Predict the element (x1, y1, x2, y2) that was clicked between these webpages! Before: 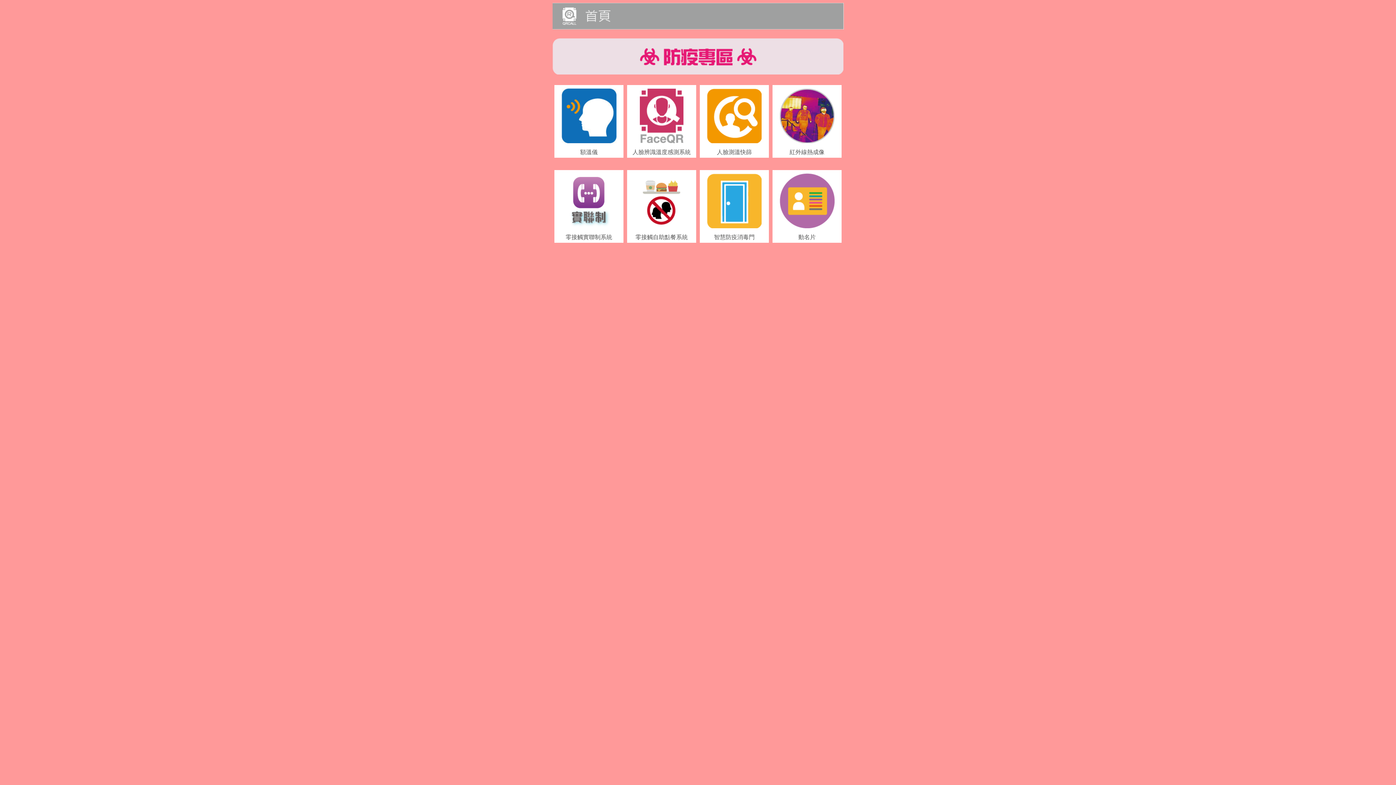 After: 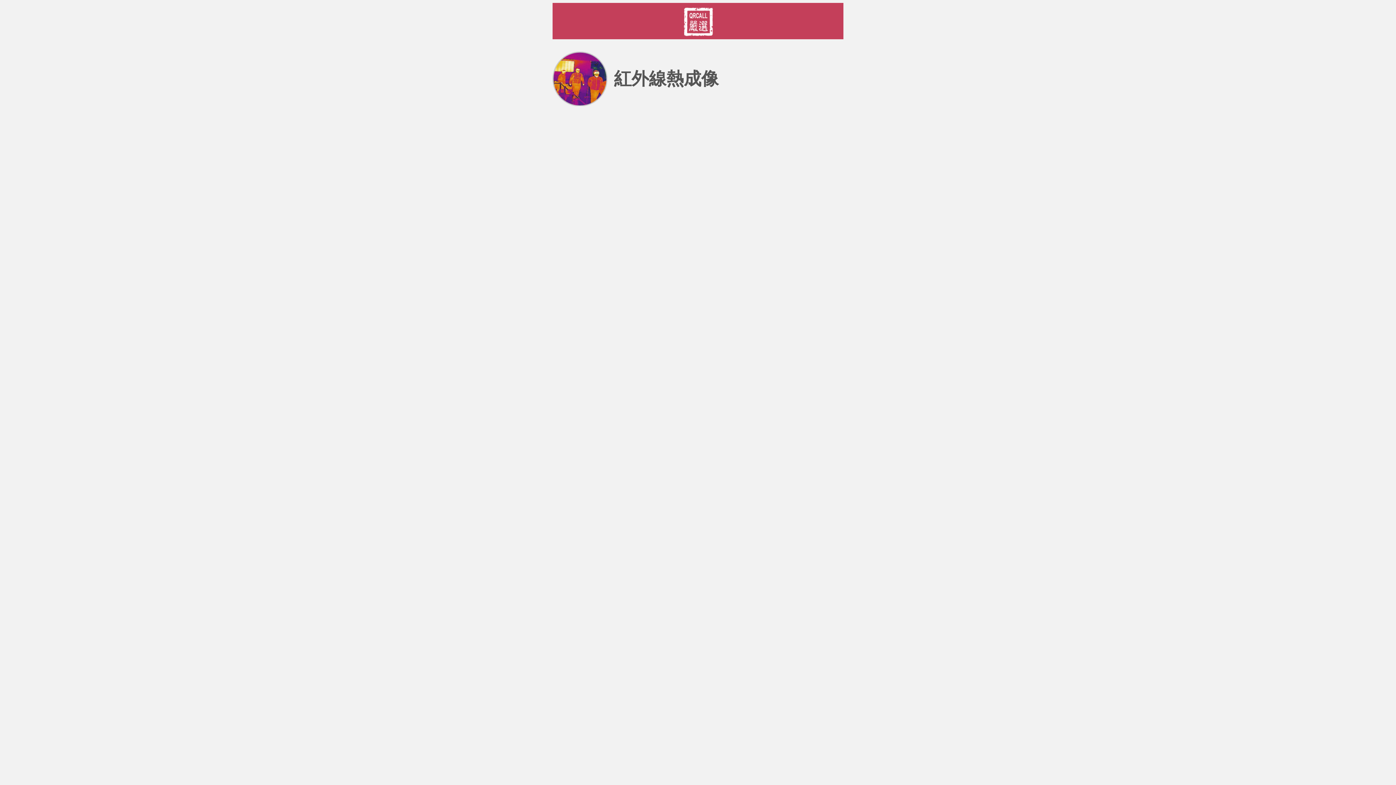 Action: bbox: (779, 138, 834, 144)